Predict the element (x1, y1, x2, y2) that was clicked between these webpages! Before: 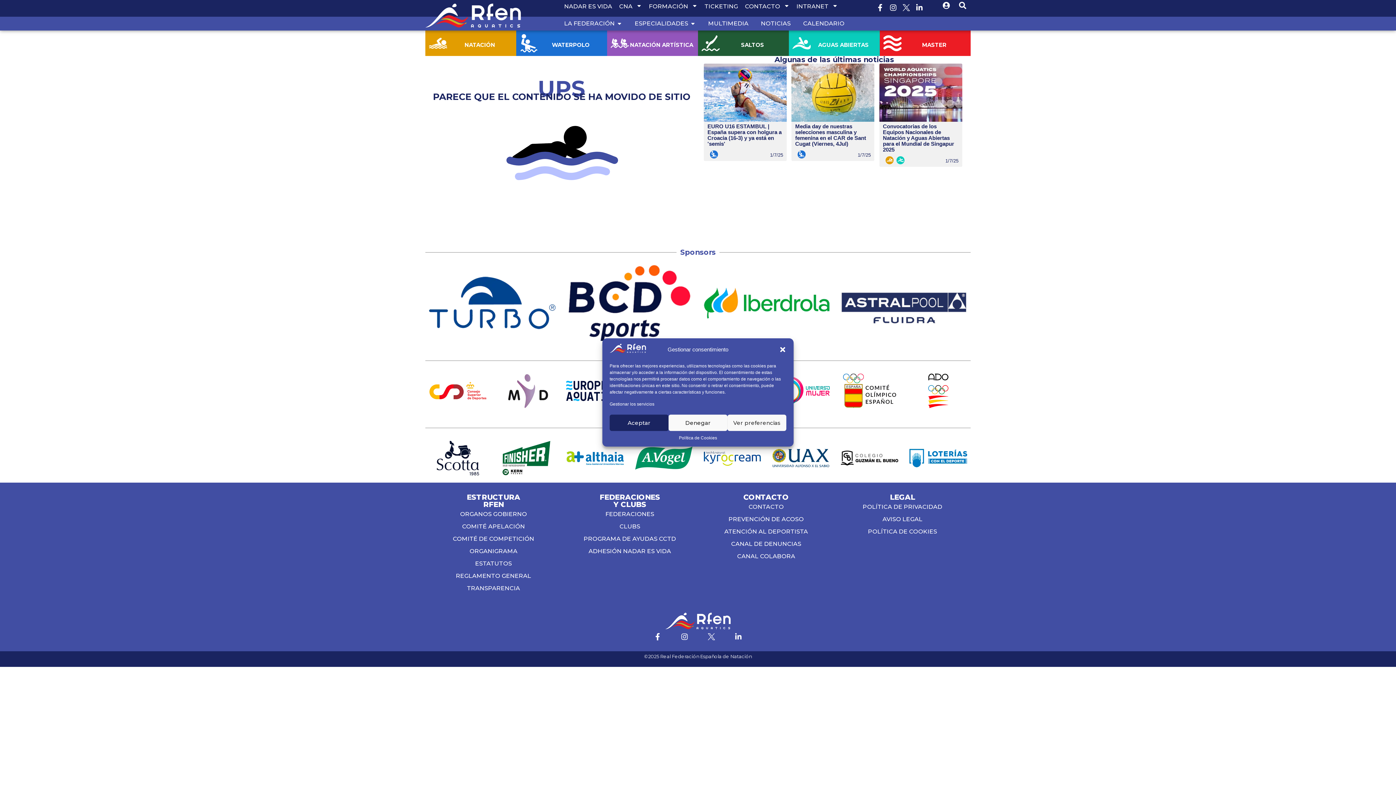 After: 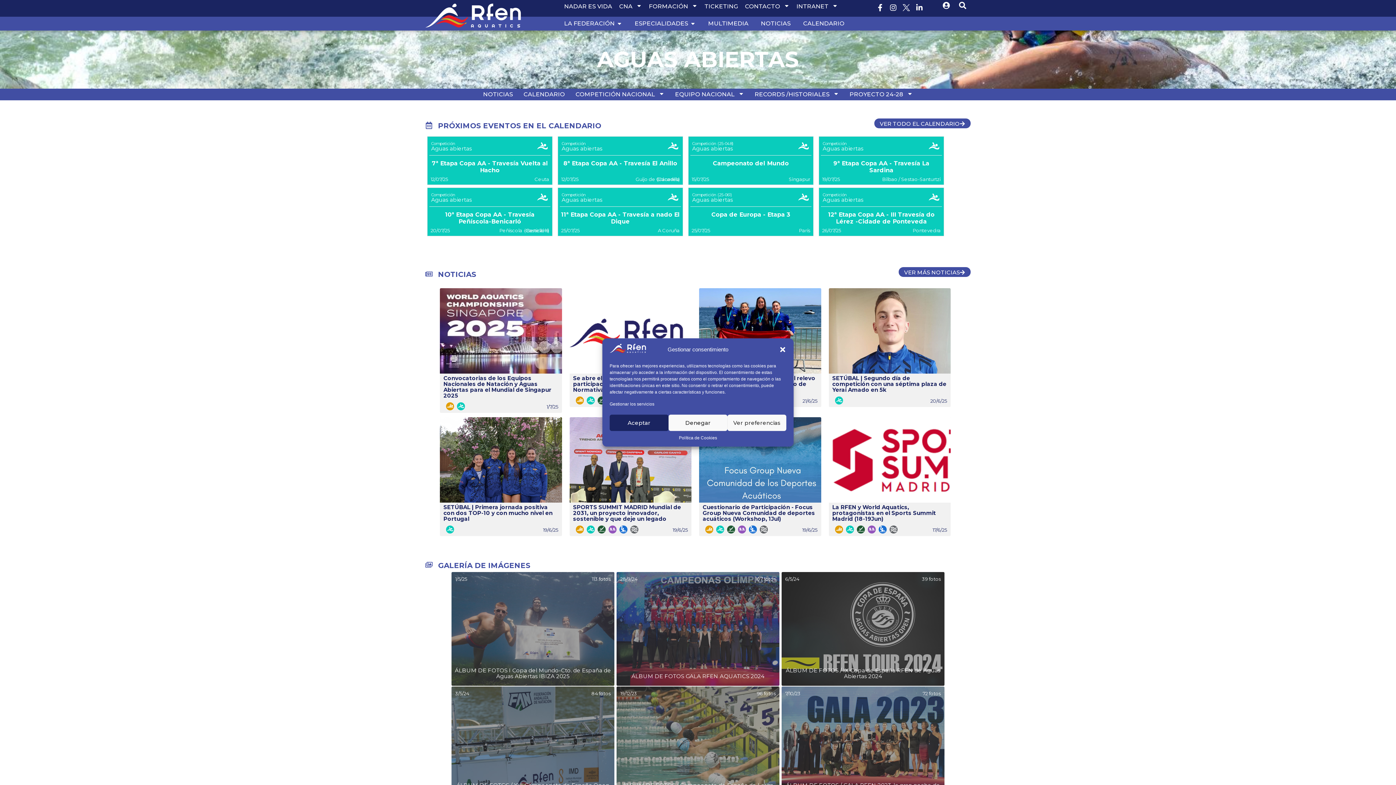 Action: label: AGUAS ABIERTAS bbox: (792, 34, 810, 52)